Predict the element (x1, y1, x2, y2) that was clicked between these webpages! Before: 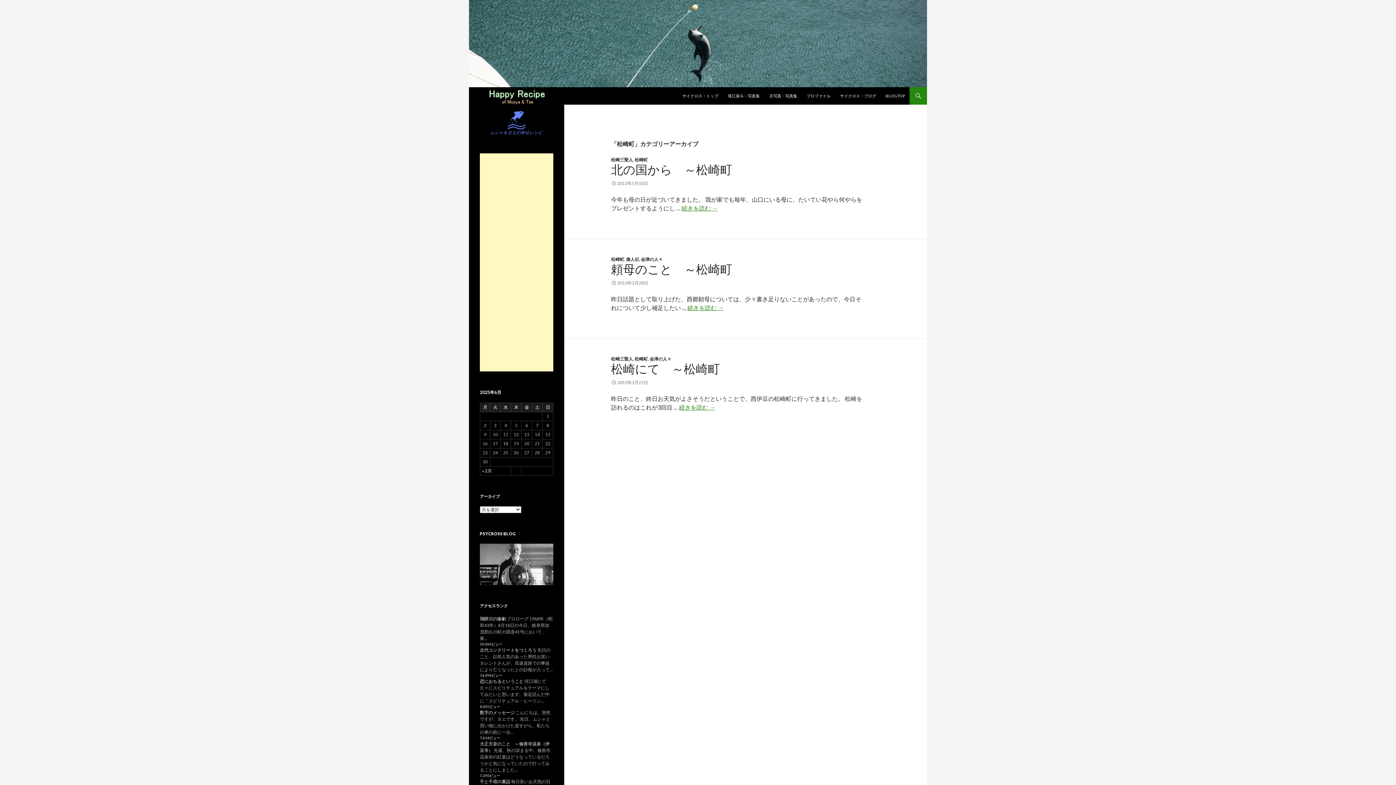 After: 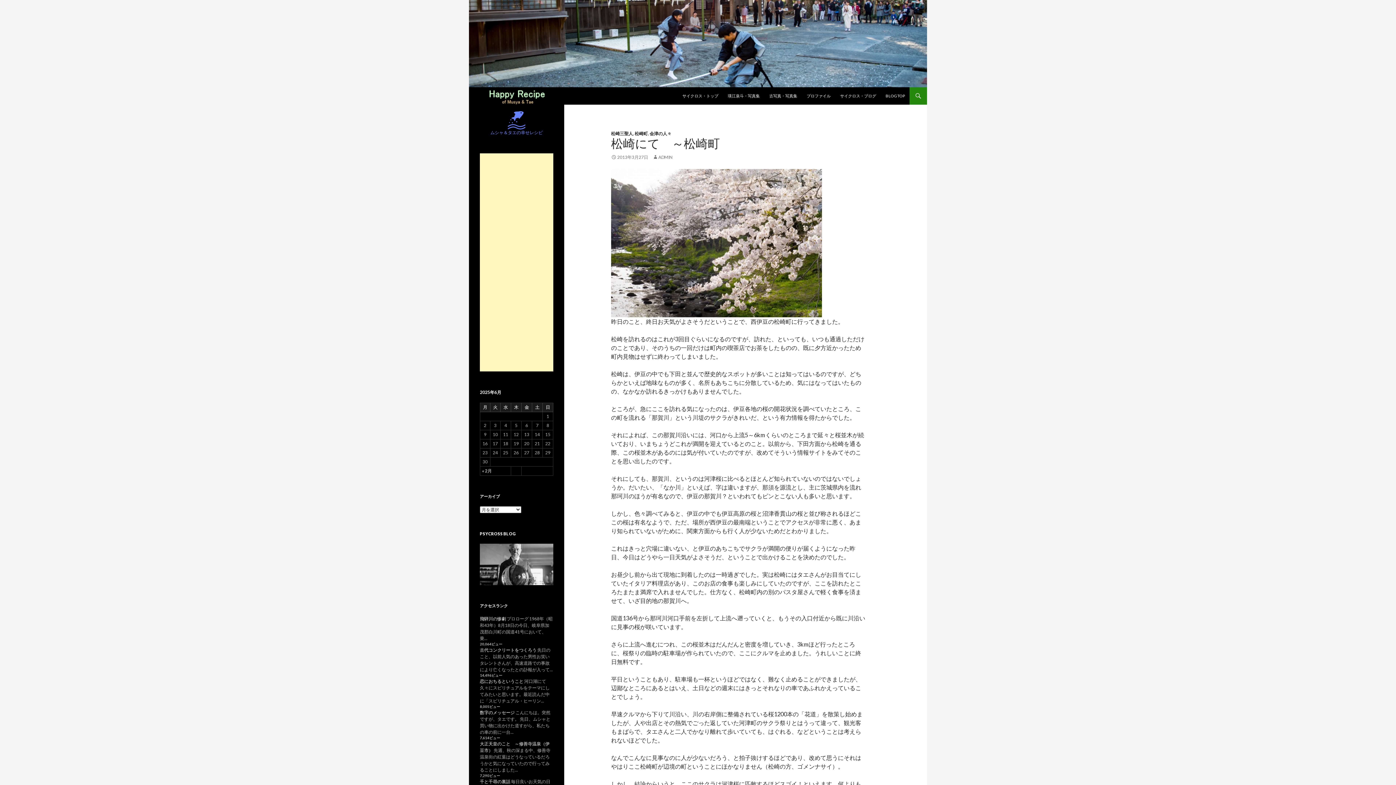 Action: label: 松崎にて　～松崎町 bbox: (611, 361, 720, 376)